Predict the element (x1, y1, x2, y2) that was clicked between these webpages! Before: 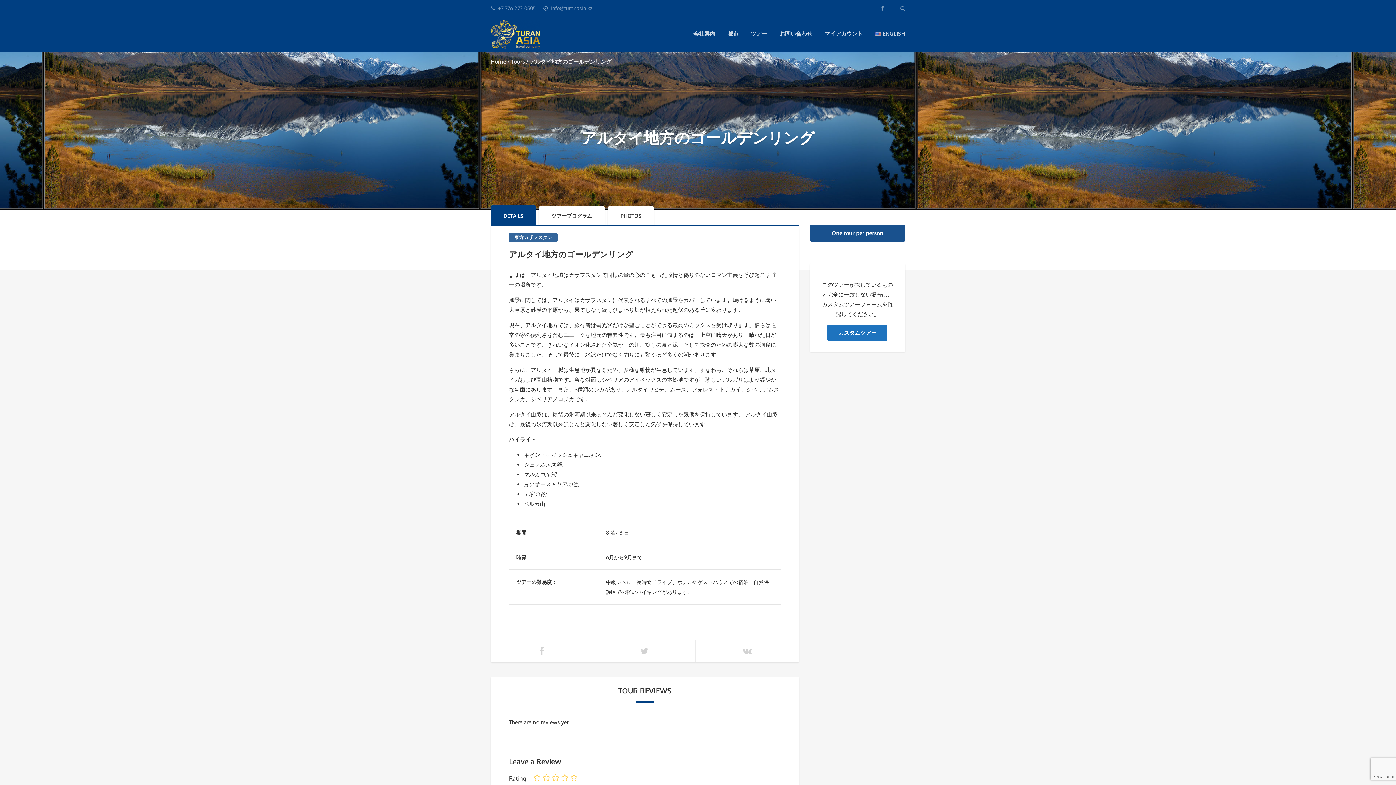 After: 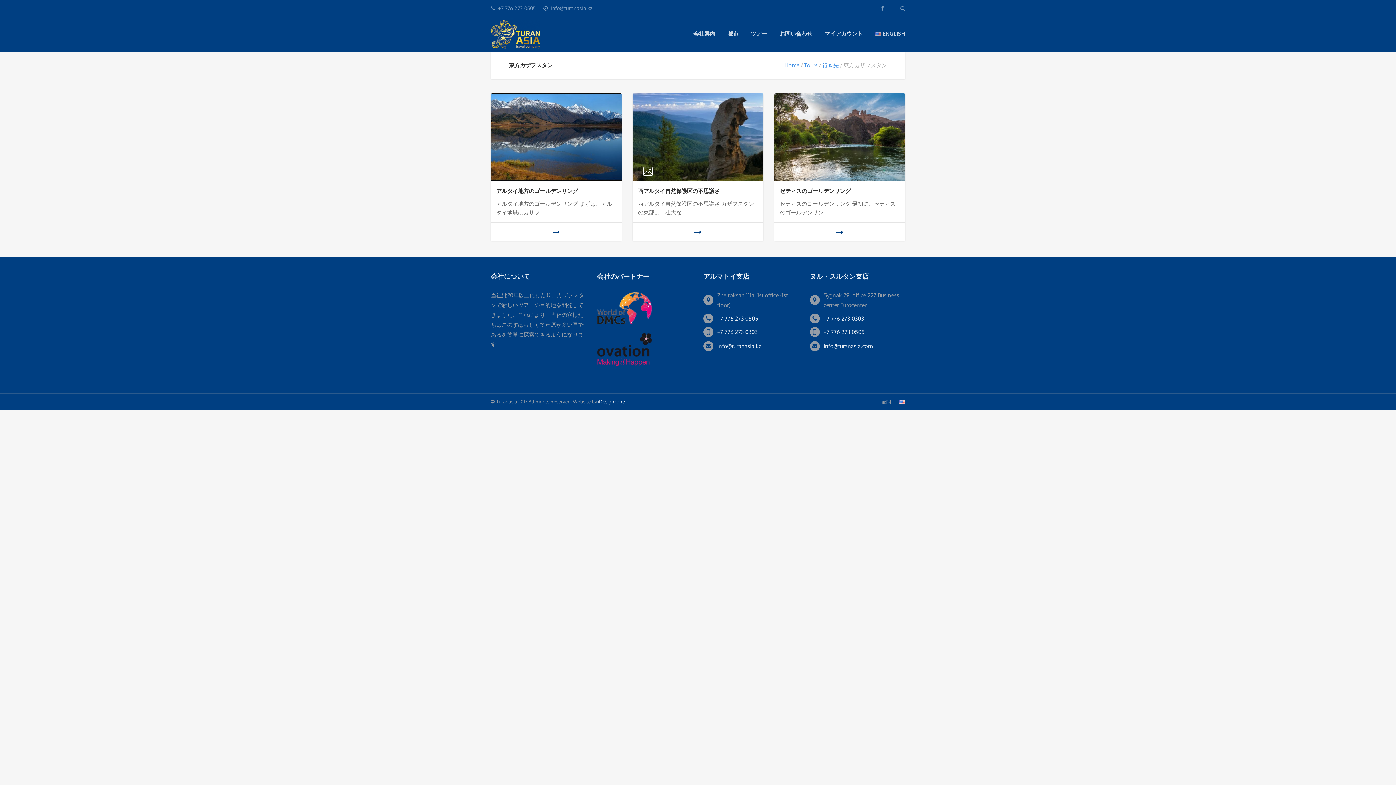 Action: label: 東方カザフスタン bbox: (509, 233, 557, 242)